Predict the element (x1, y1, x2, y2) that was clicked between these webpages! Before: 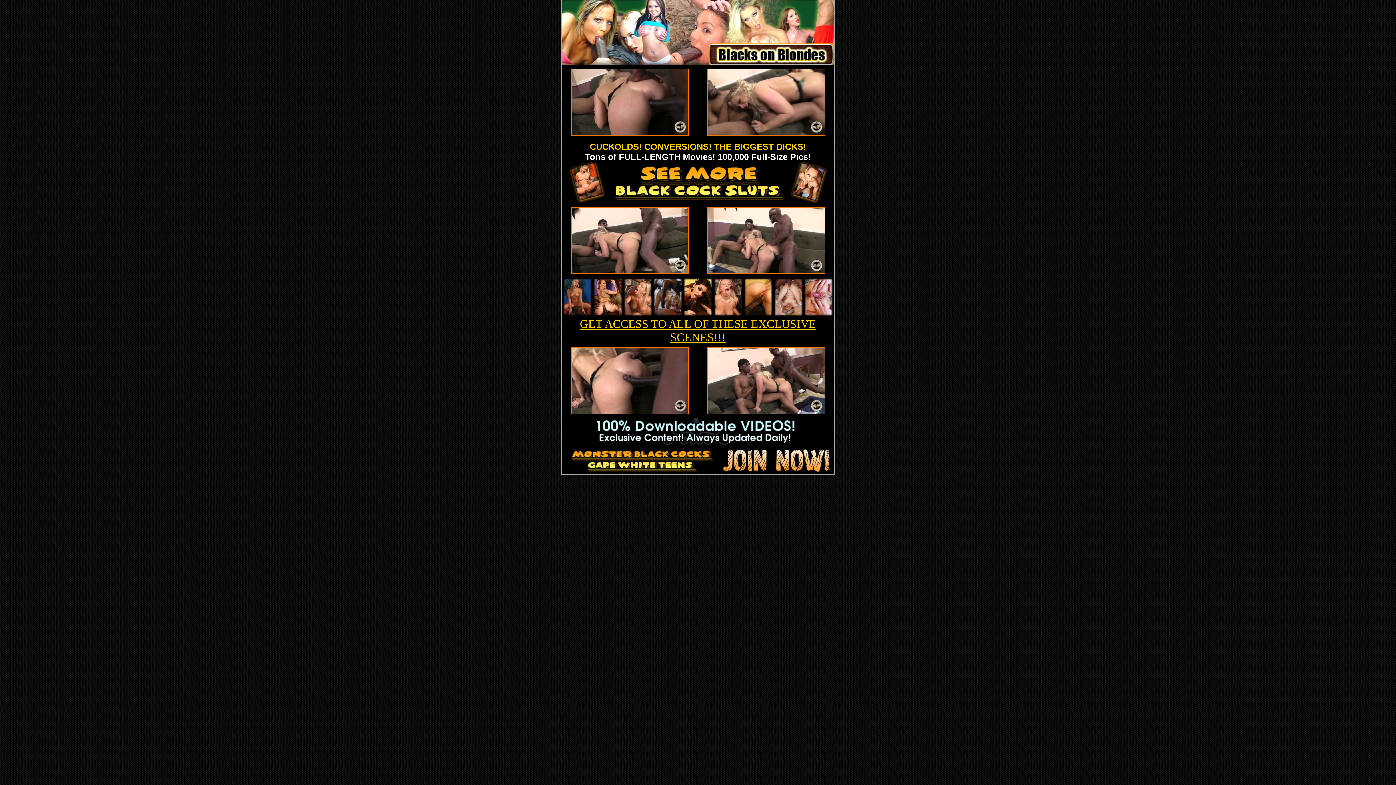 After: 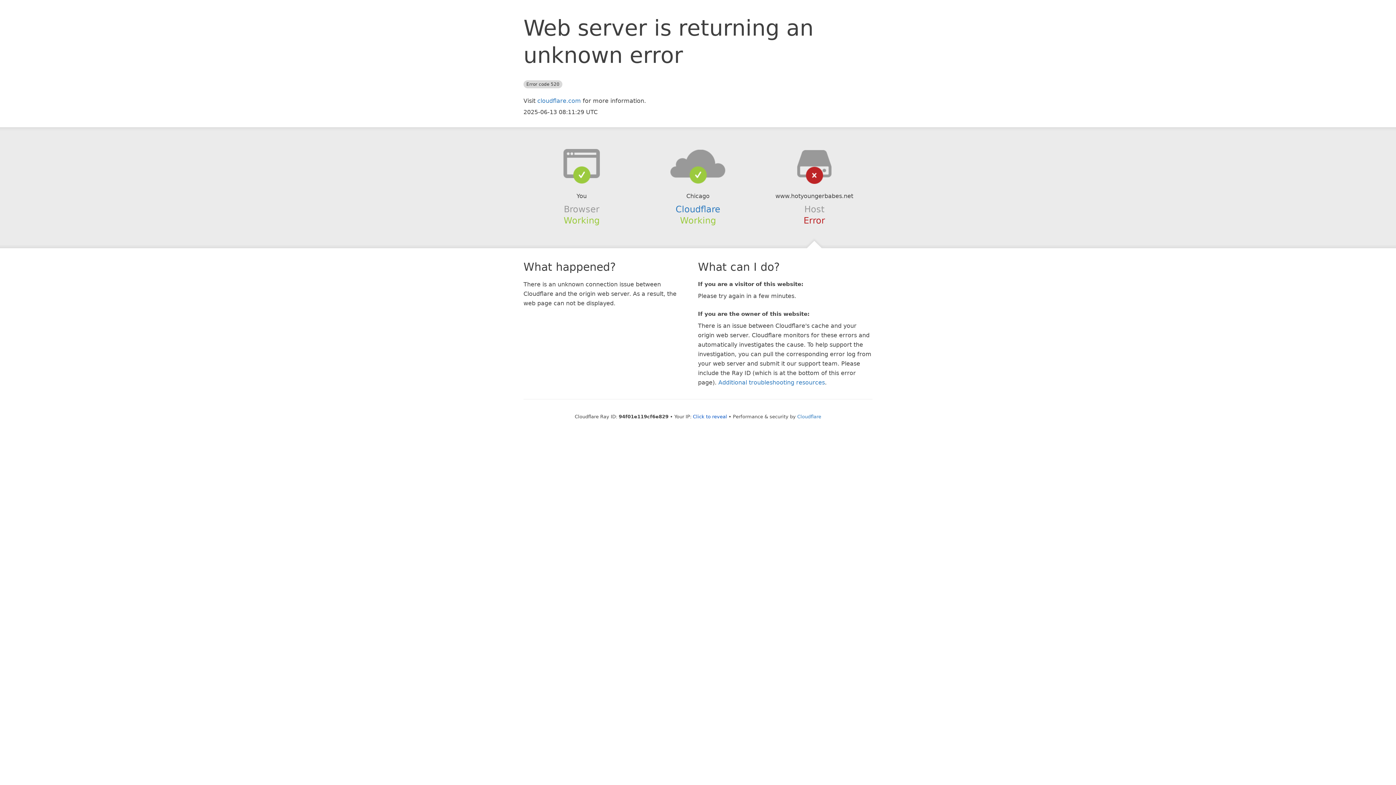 Action: bbox: (707, 409, 825, 415)